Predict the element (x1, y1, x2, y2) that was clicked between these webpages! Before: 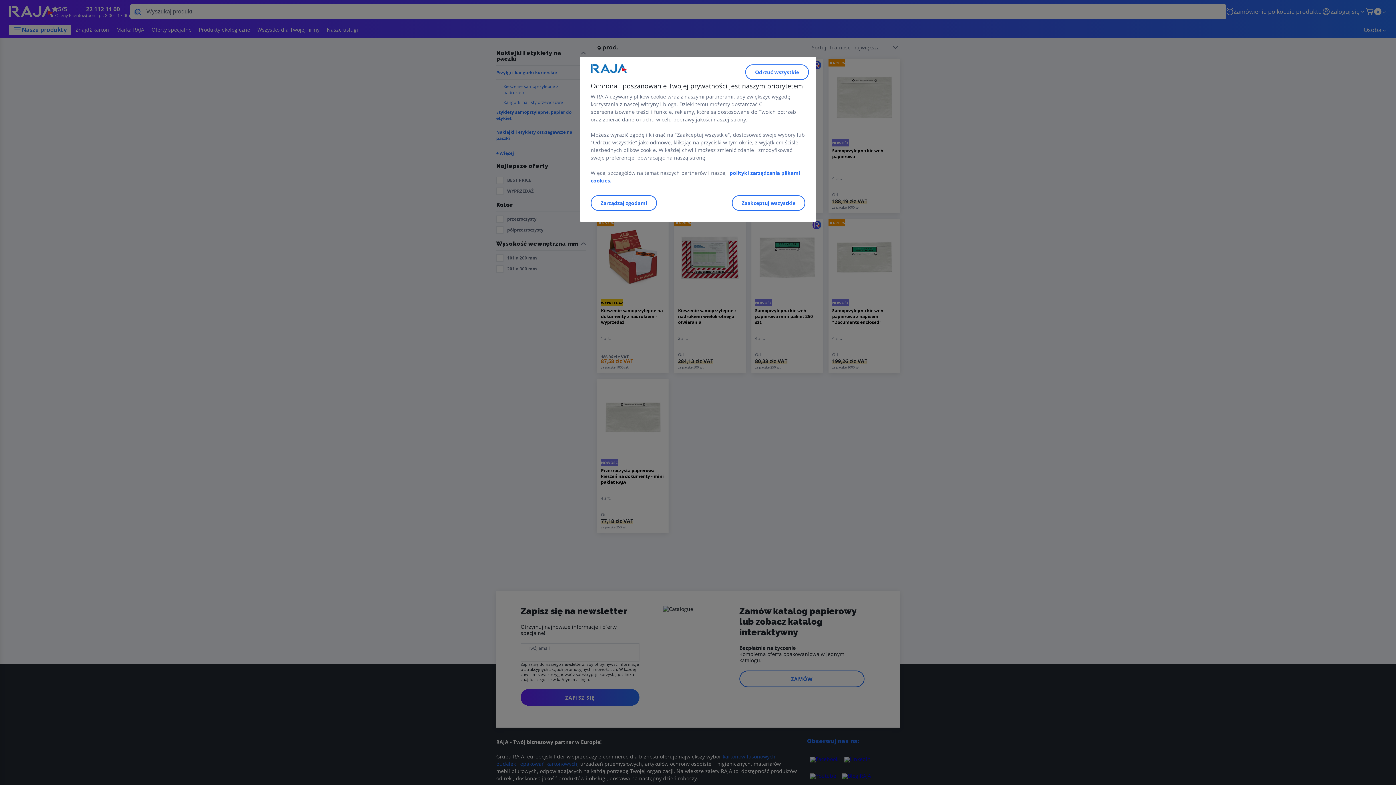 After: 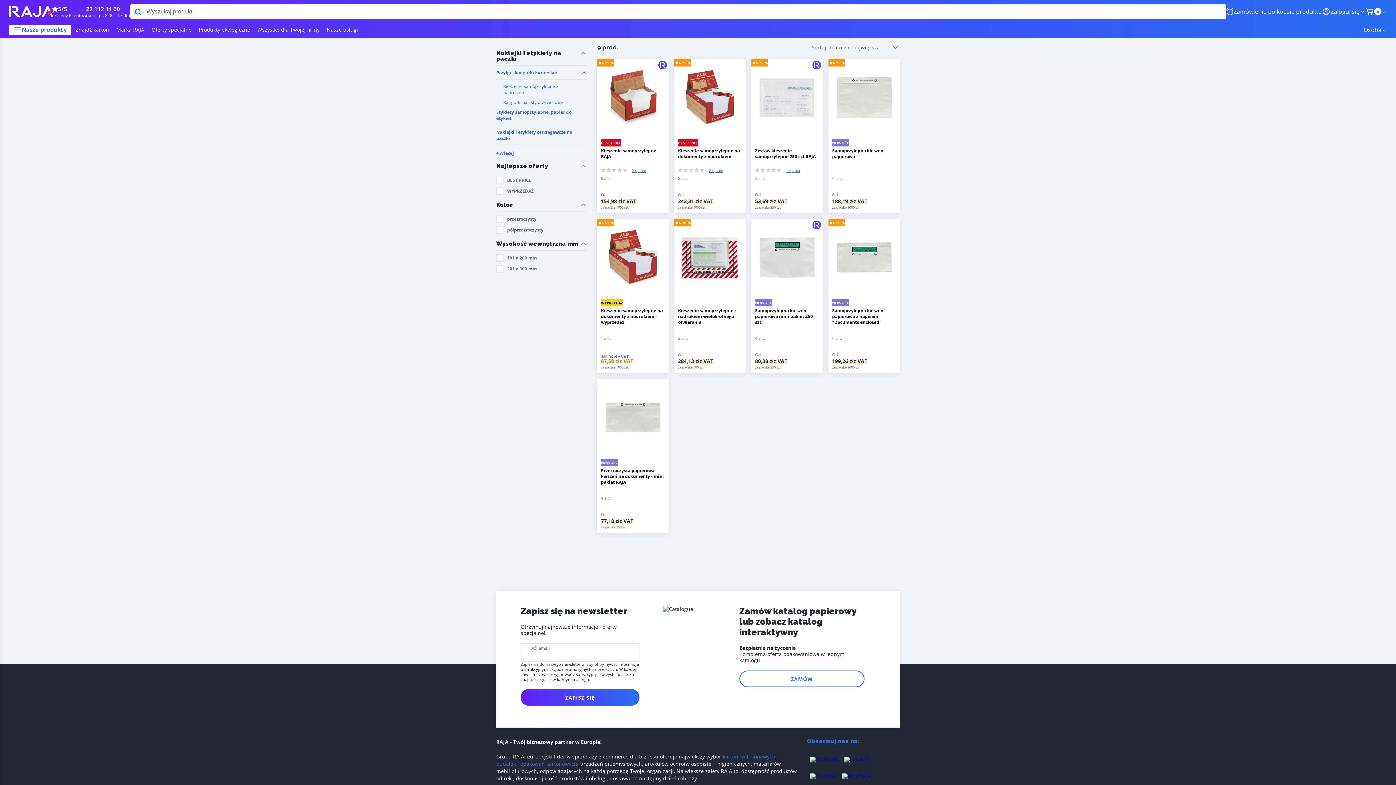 Action: bbox: (732, 195, 805, 210) label: Zaakceptuj wszystkie